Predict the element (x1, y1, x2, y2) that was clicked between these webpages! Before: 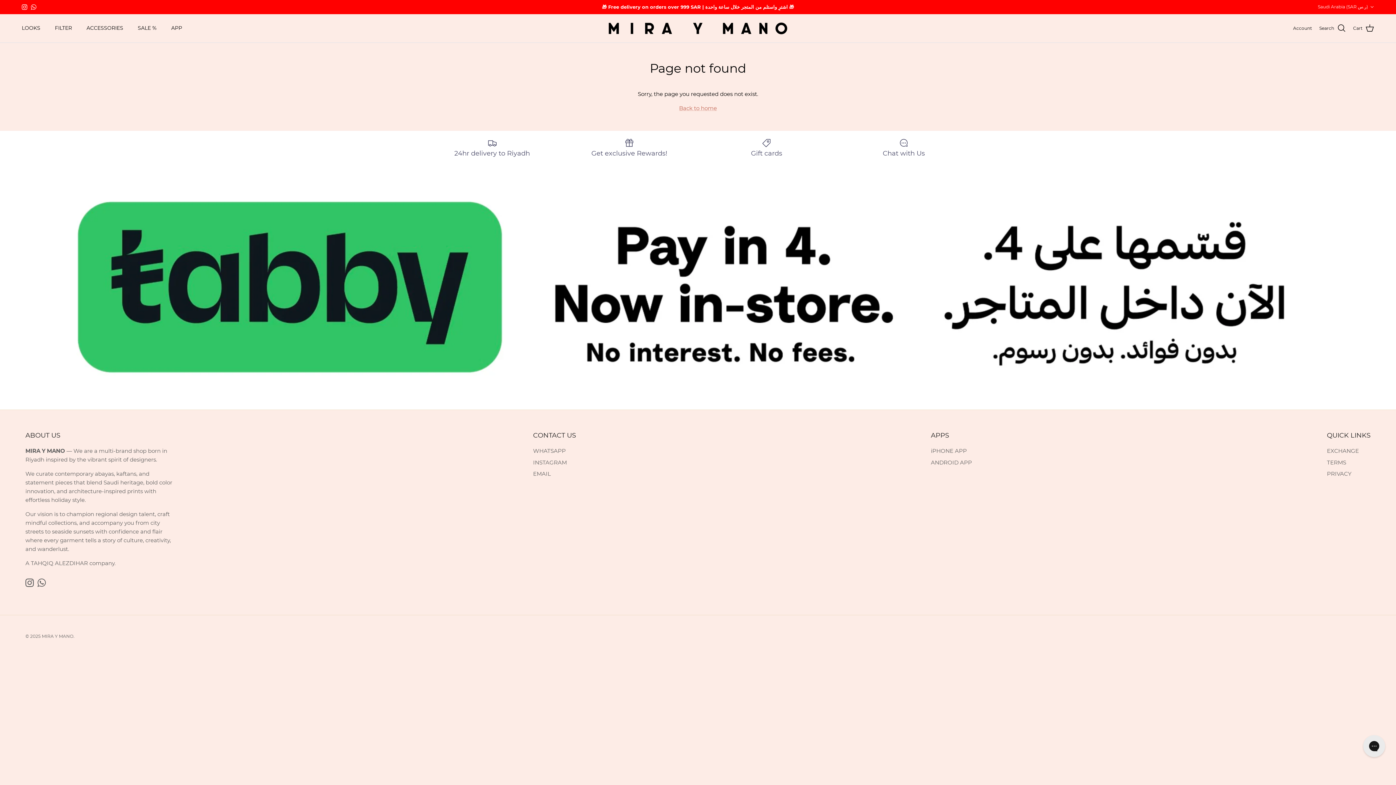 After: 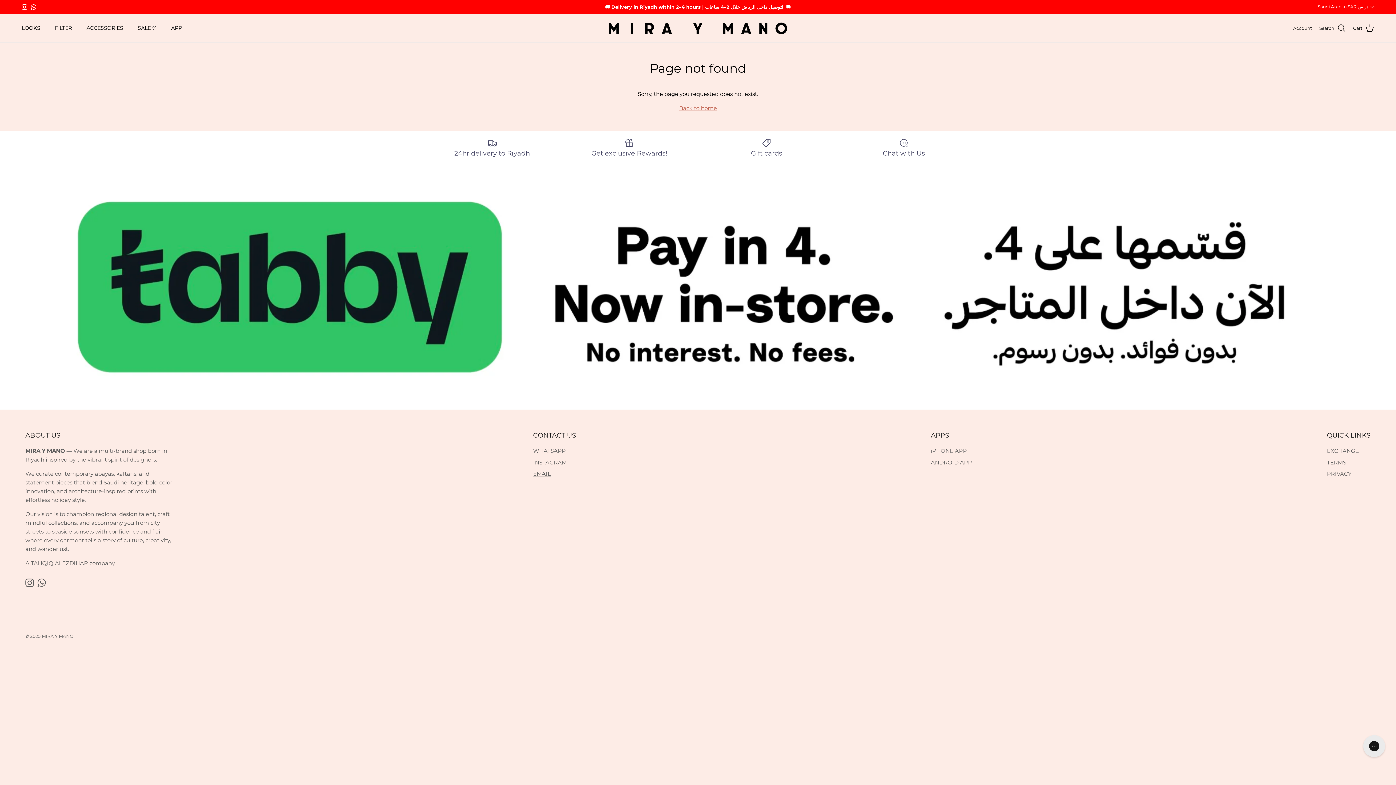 Action: label: EMAIL bbox: (533, 470, 551, 477)